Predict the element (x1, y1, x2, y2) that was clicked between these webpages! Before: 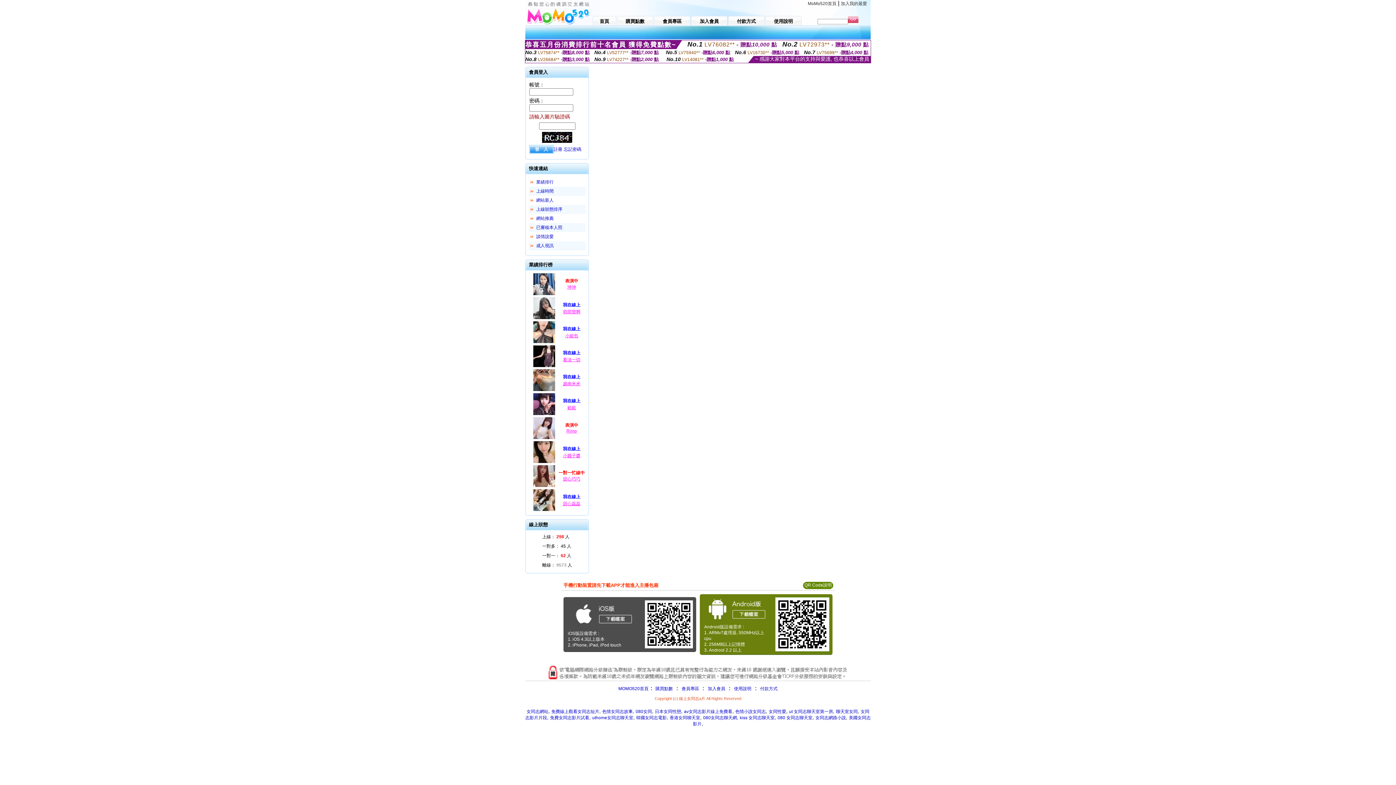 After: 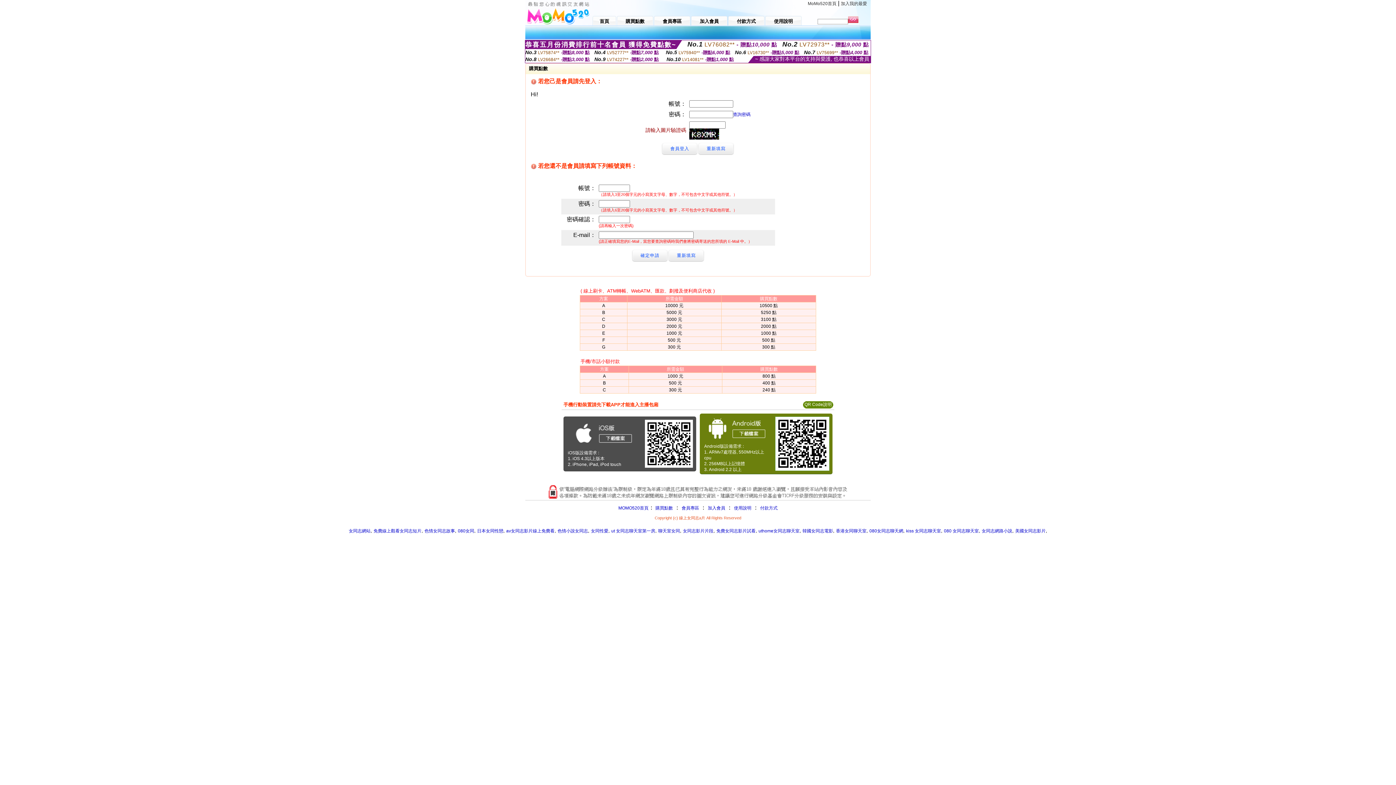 Action: bbox: (654, 686, 673, 691) label:  購買點數